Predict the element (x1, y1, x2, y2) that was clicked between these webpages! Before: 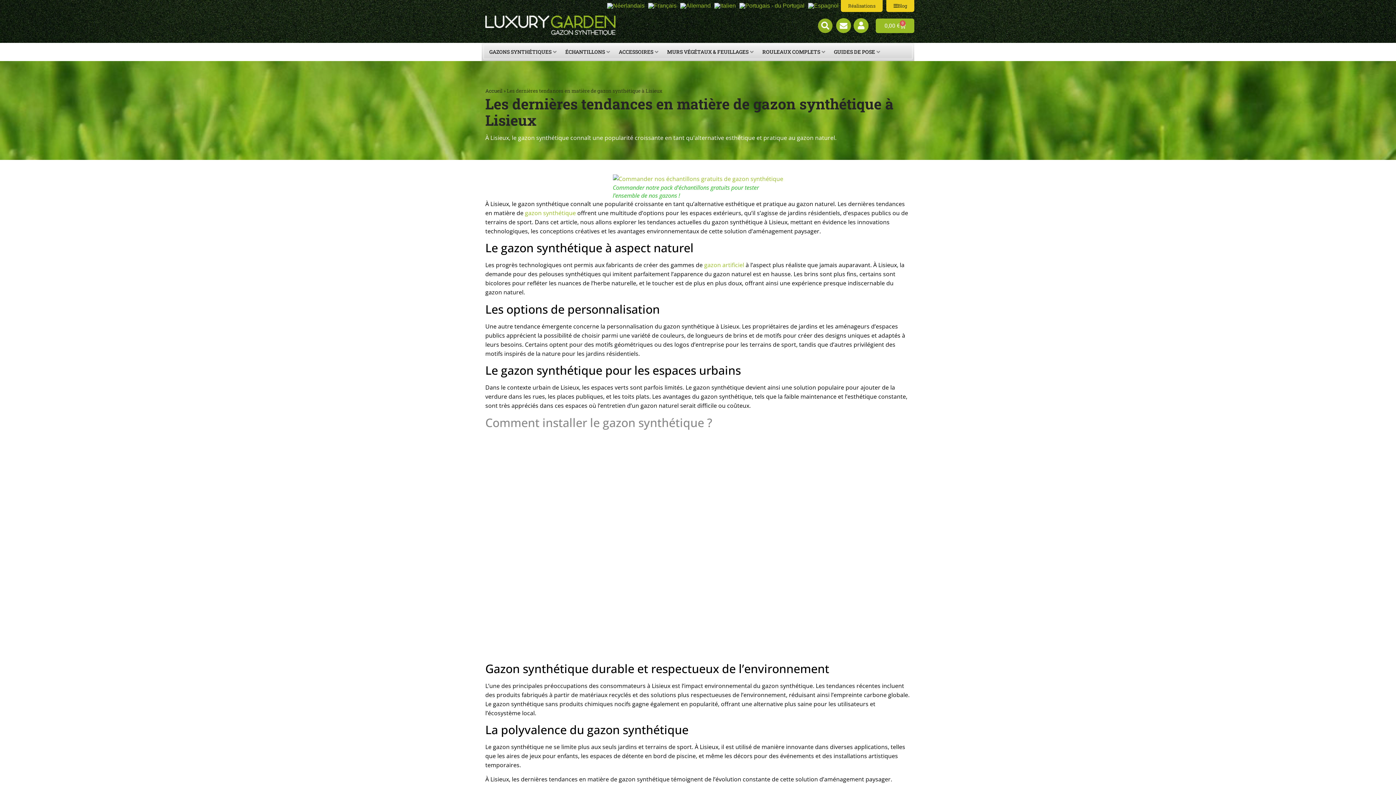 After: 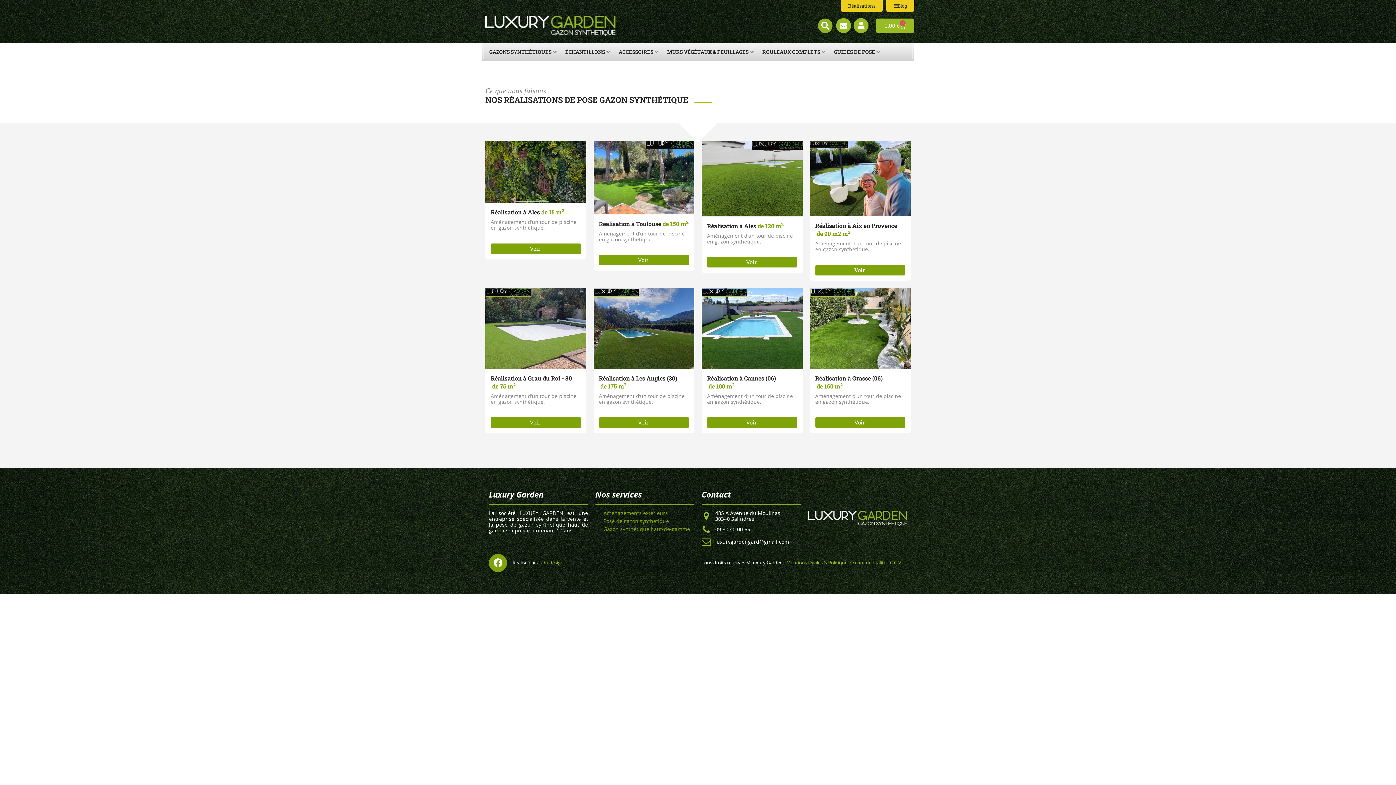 Action: label: Réalisations bbox: (841, 0, 882, 12)